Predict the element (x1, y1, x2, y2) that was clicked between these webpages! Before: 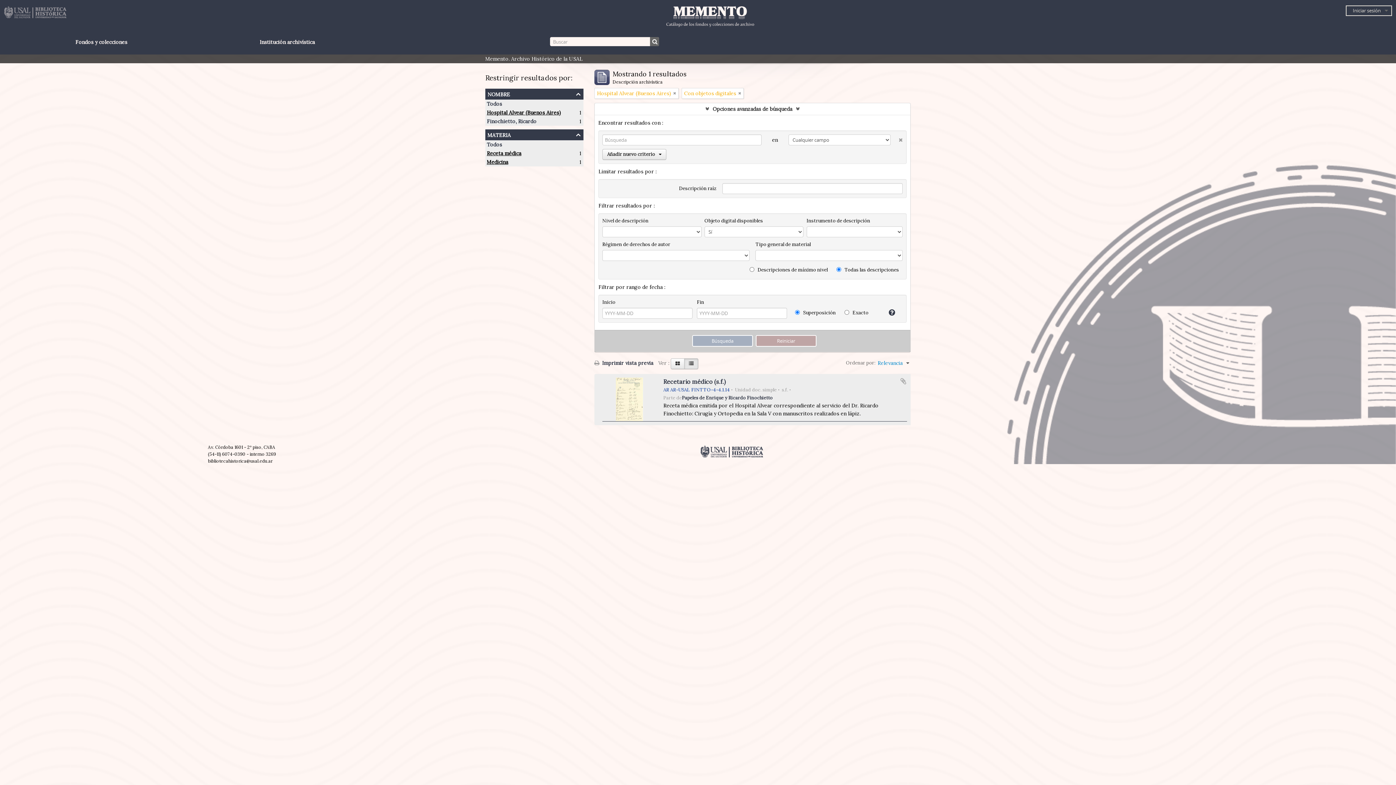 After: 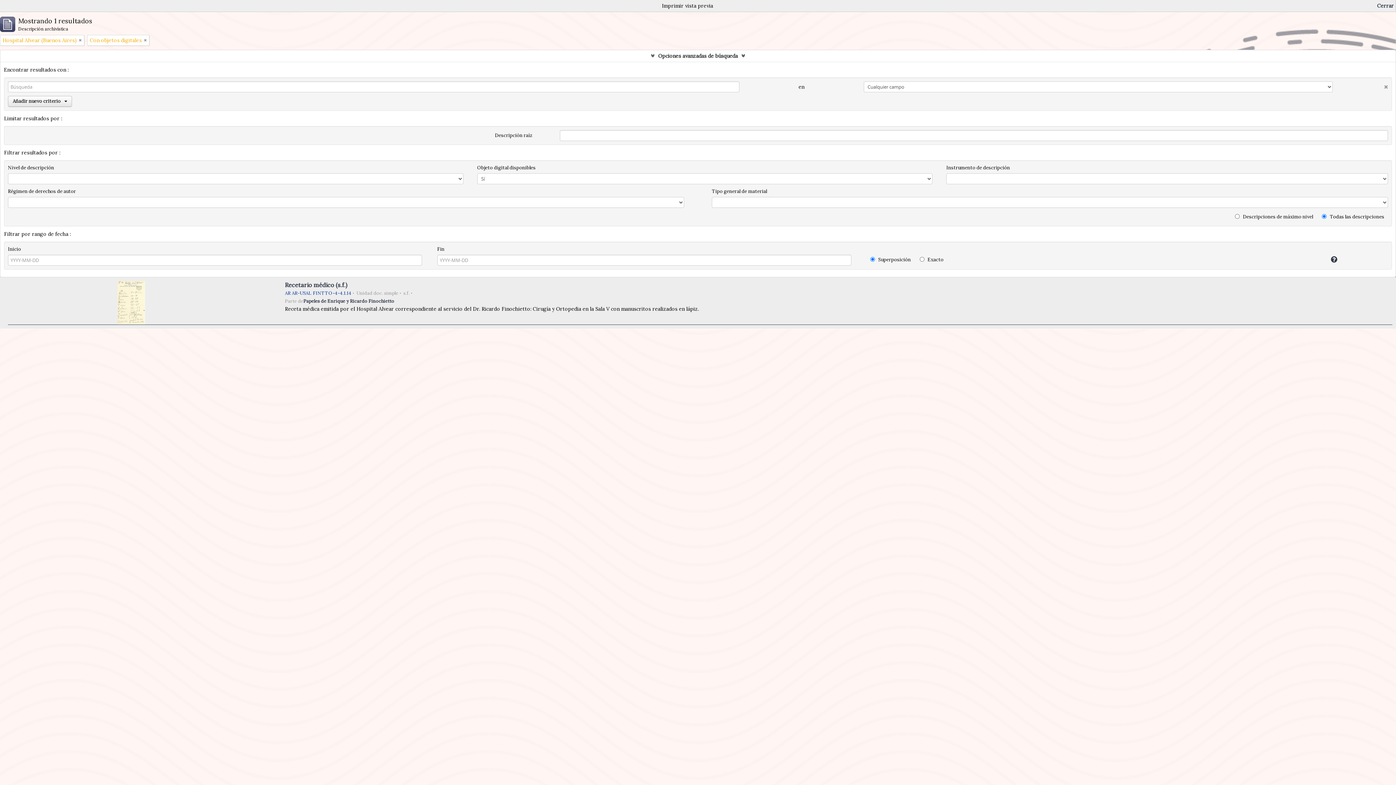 Action: label:  Imprimir vista previa bbox: (594, 360, 657, 366)